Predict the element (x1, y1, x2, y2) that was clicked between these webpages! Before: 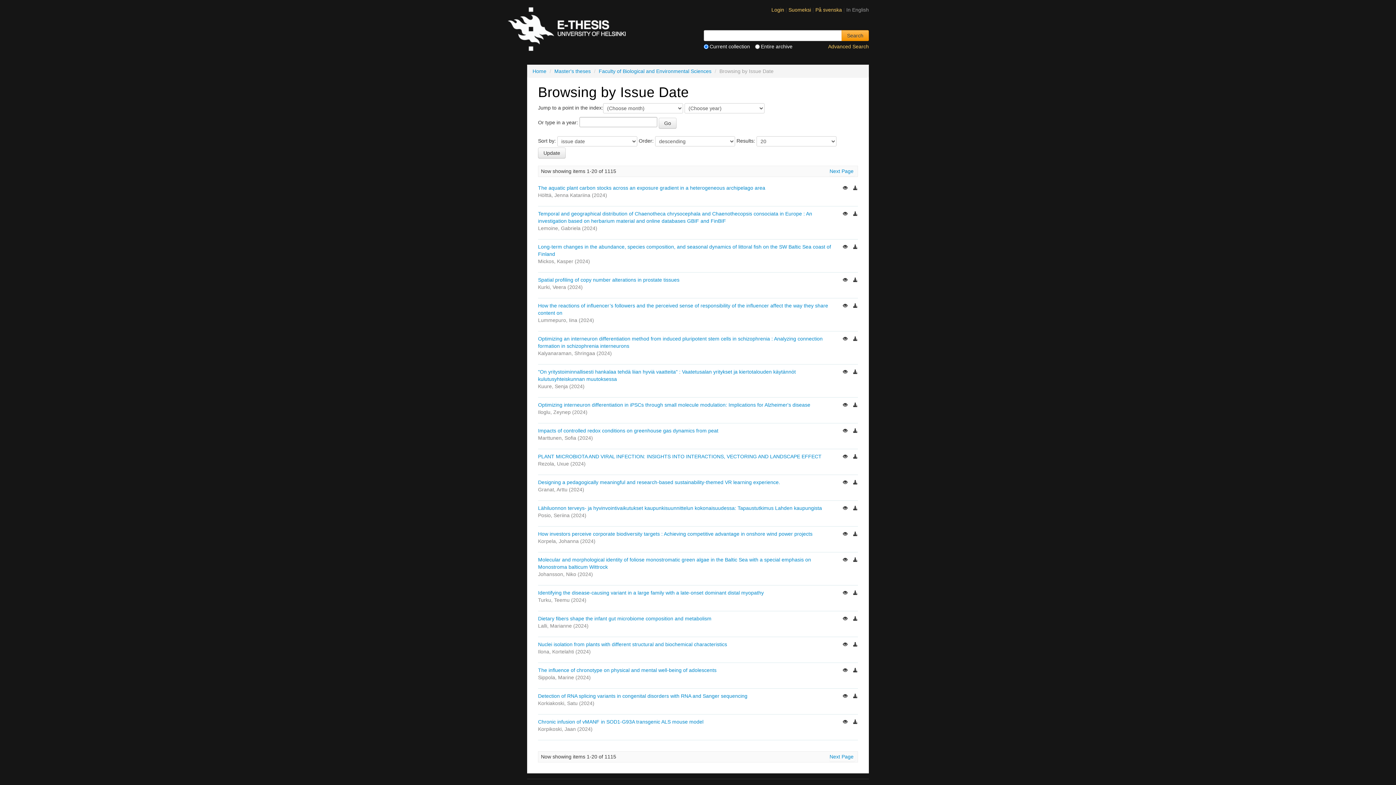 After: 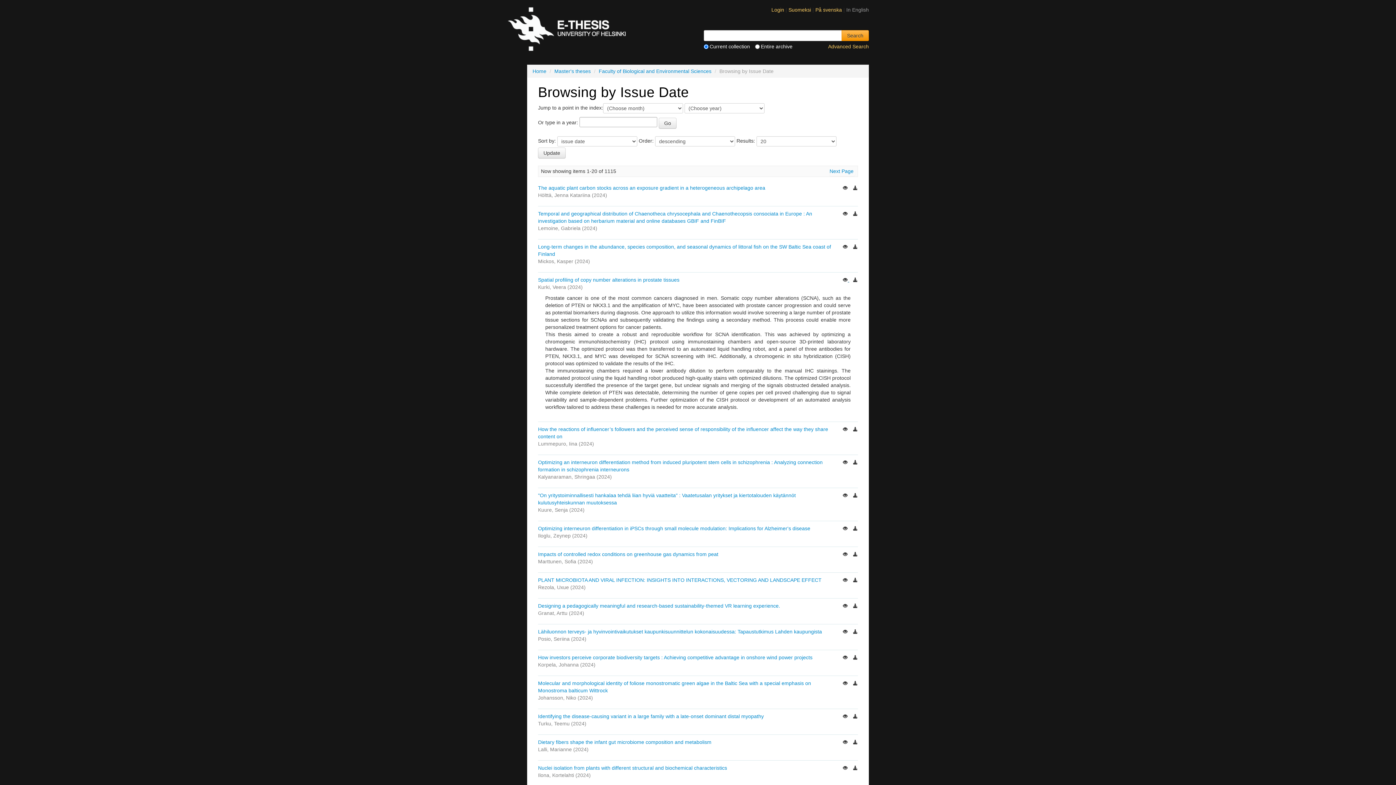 Action: label:   bbox: (842, 277, 849, 282)